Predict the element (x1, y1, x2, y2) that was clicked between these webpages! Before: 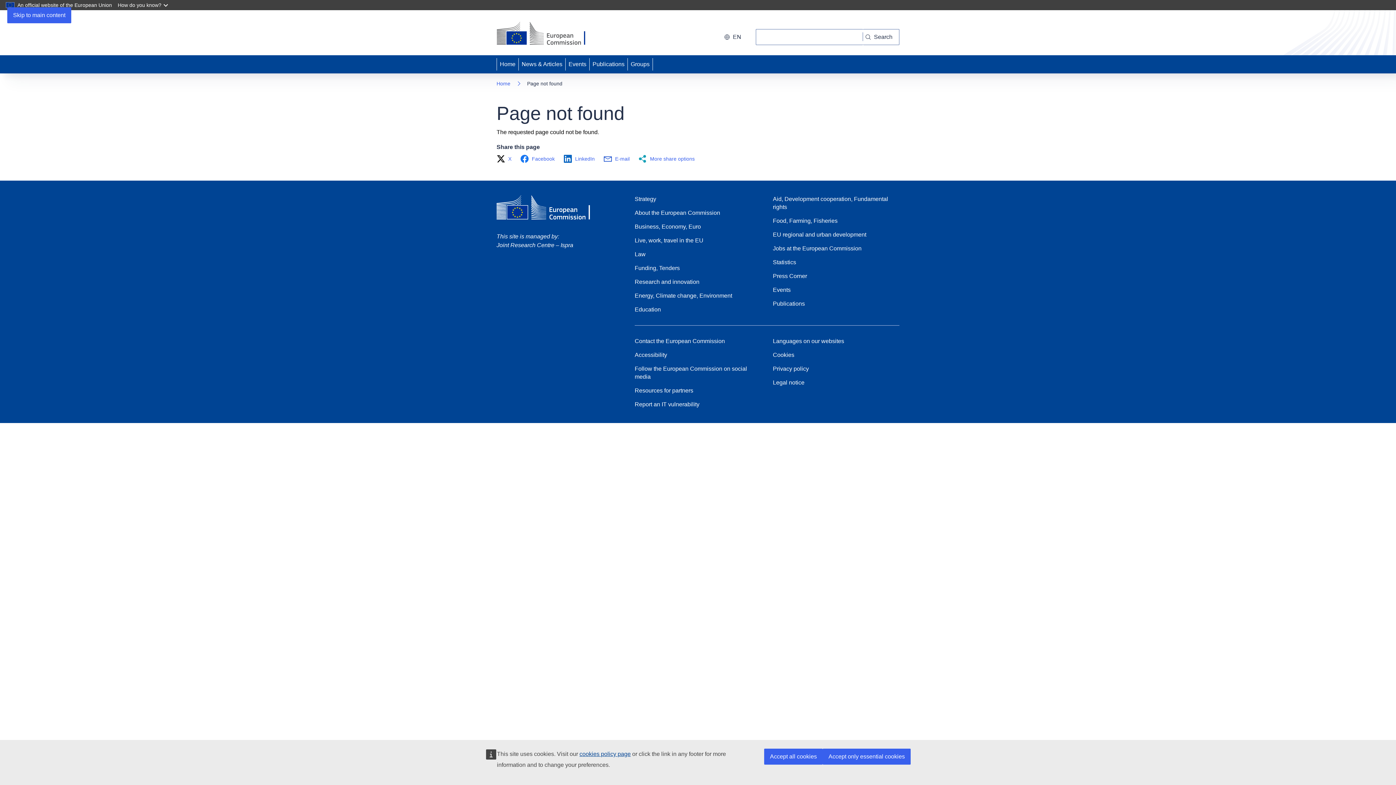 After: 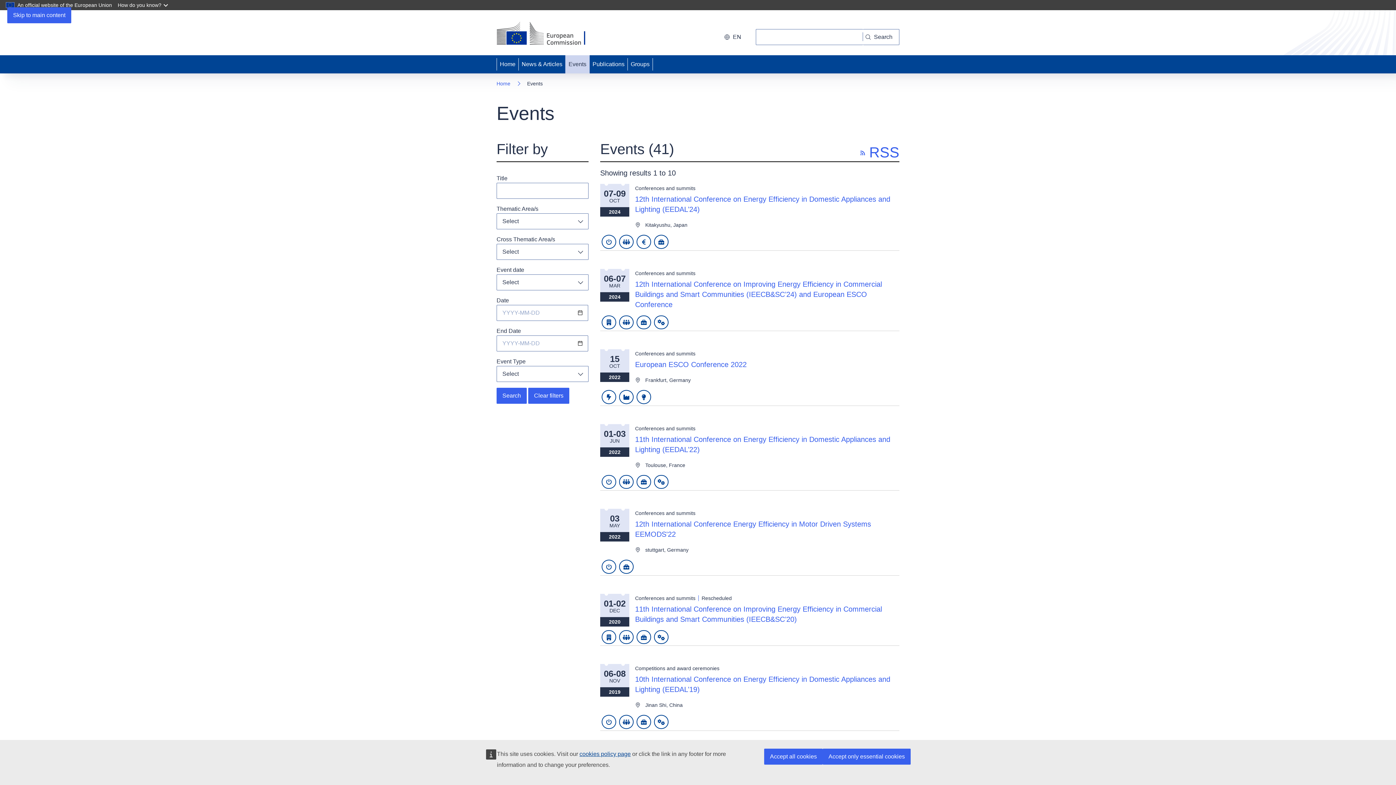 Action: label: Events bbox: (565, 55, 589, 73)